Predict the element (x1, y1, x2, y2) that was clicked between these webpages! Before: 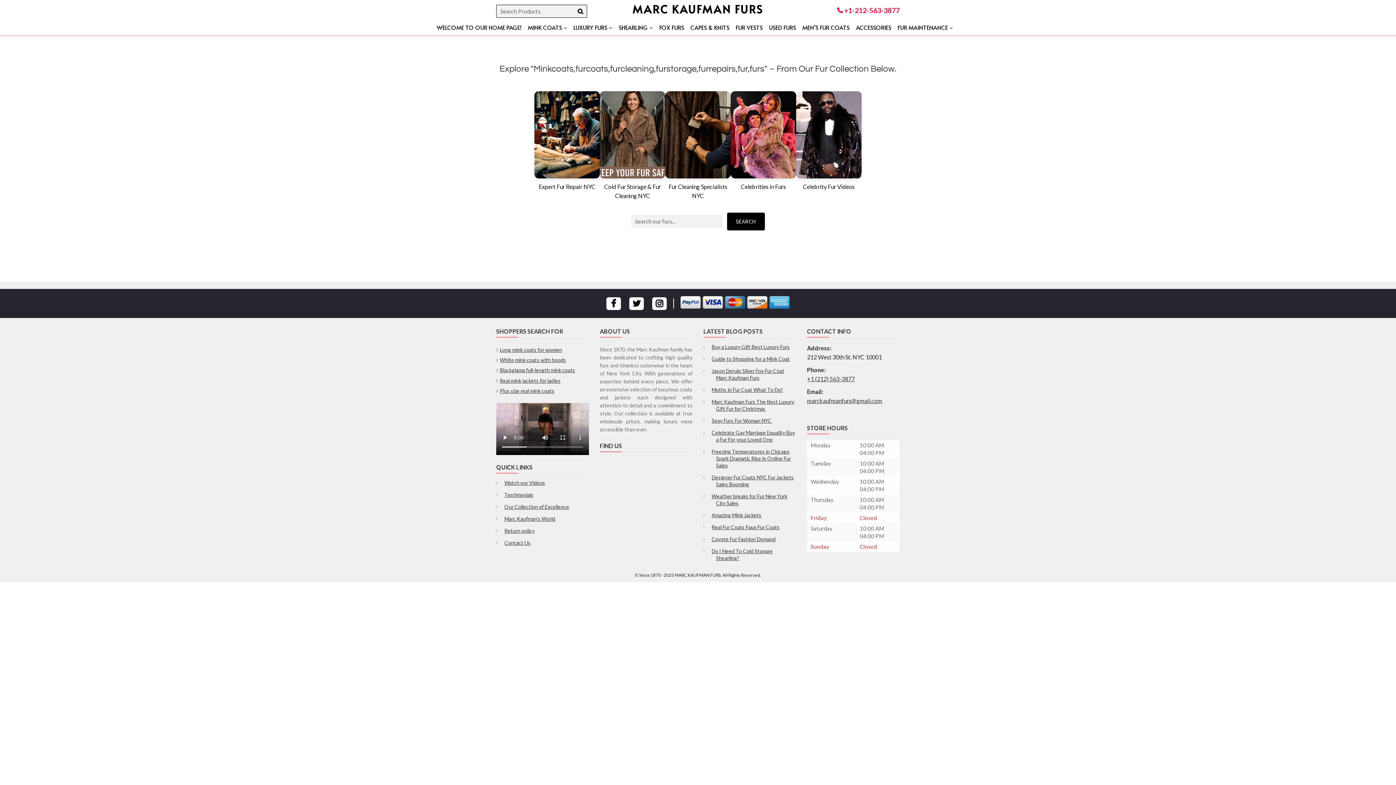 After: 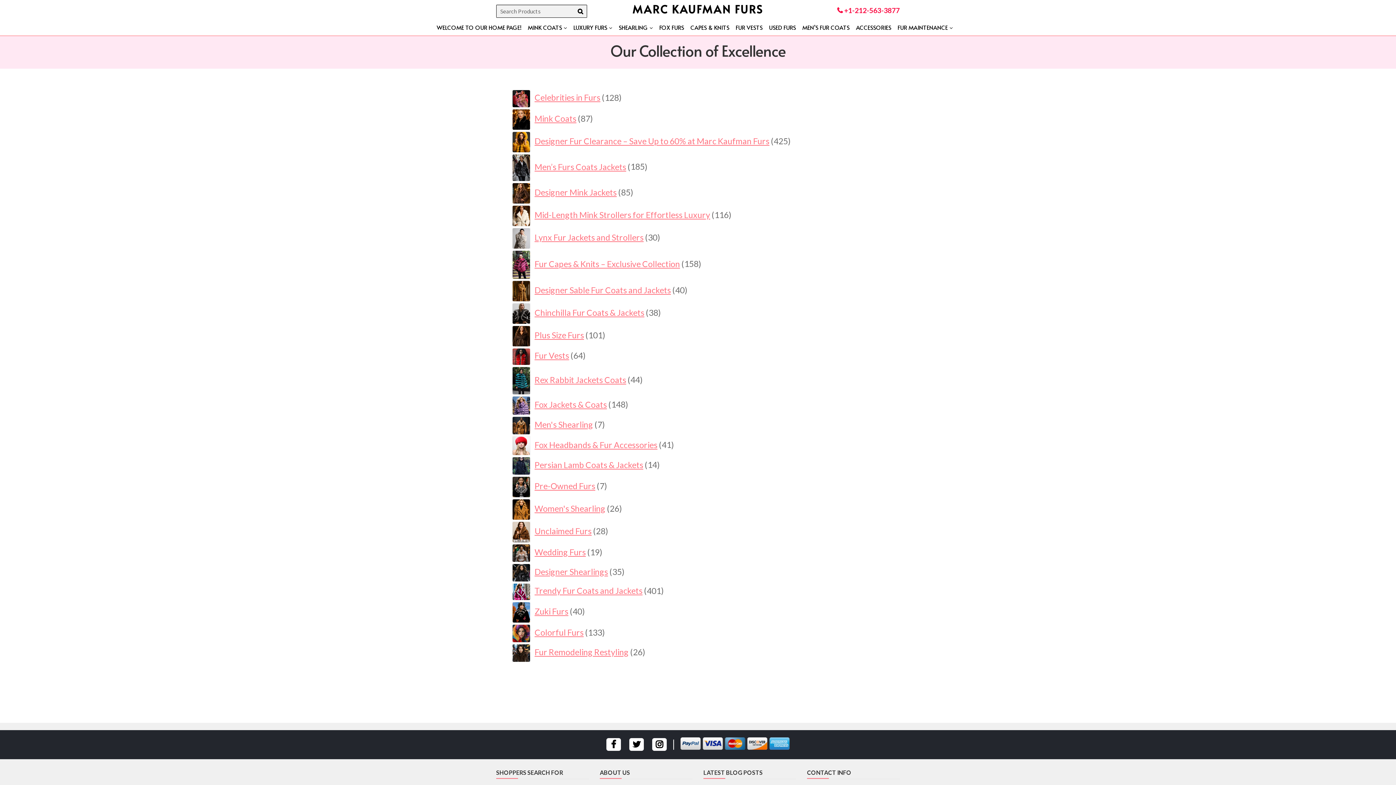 Action: label: Our Collection of Excellence bbox: (504, 504, 569, 510)